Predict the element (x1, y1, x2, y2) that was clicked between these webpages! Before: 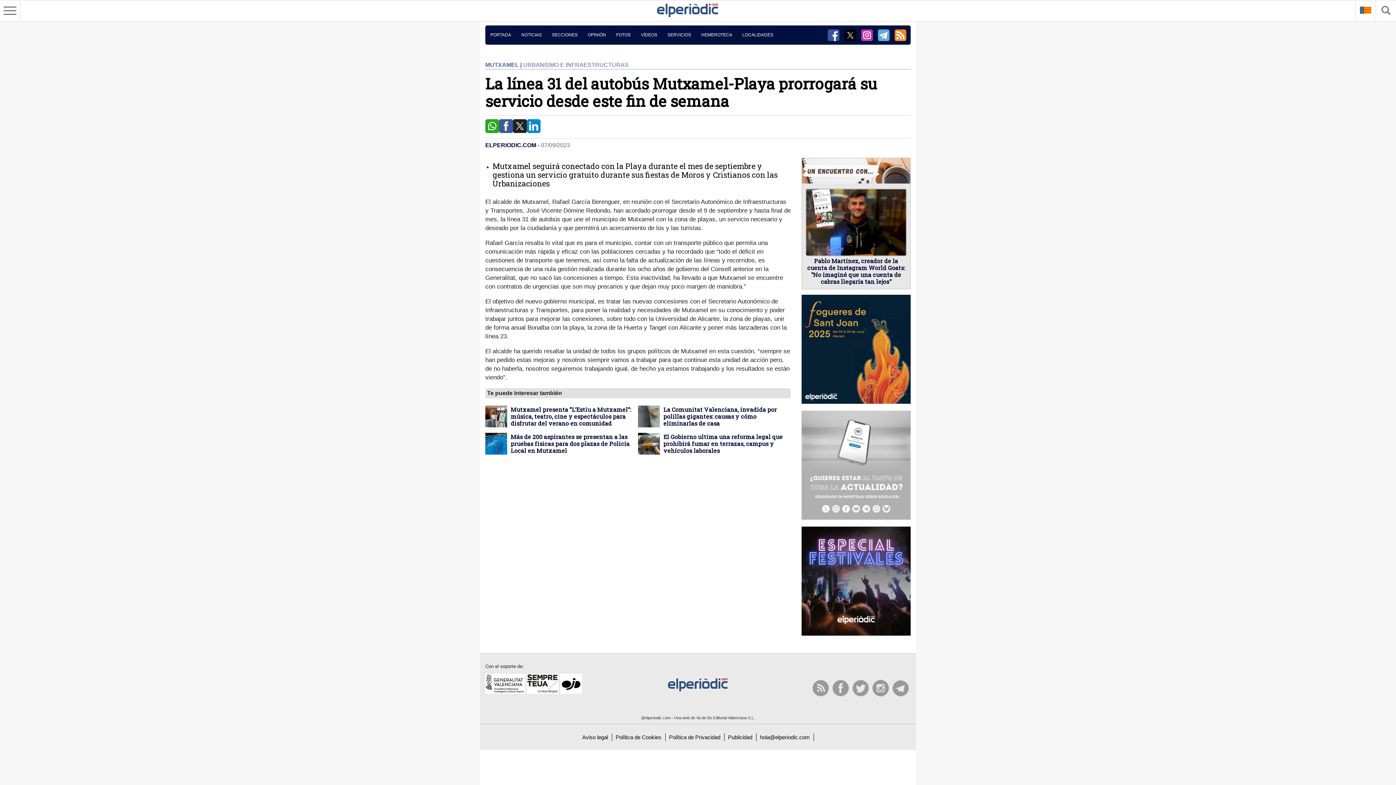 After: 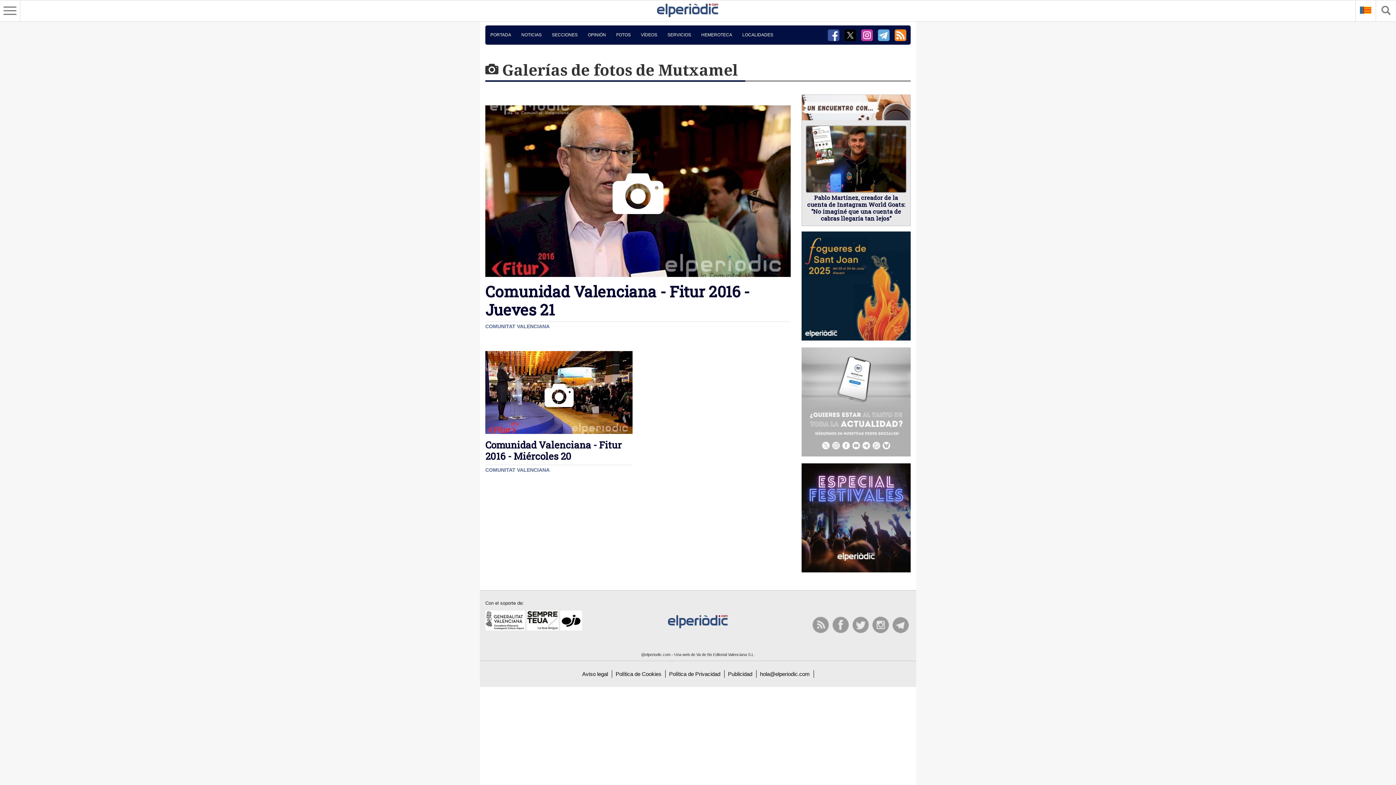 Action: bbox: (611, 25, 636, 44) label: FOTOS